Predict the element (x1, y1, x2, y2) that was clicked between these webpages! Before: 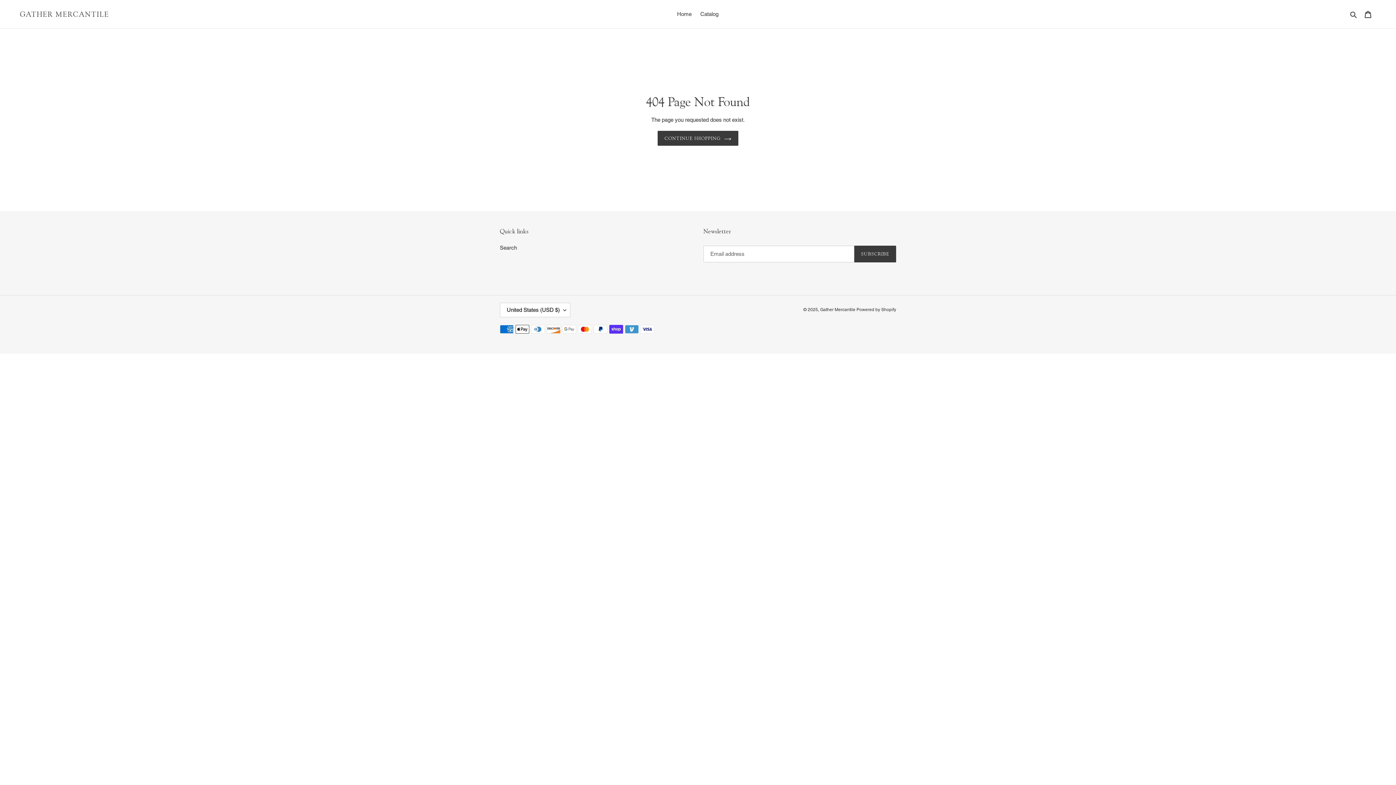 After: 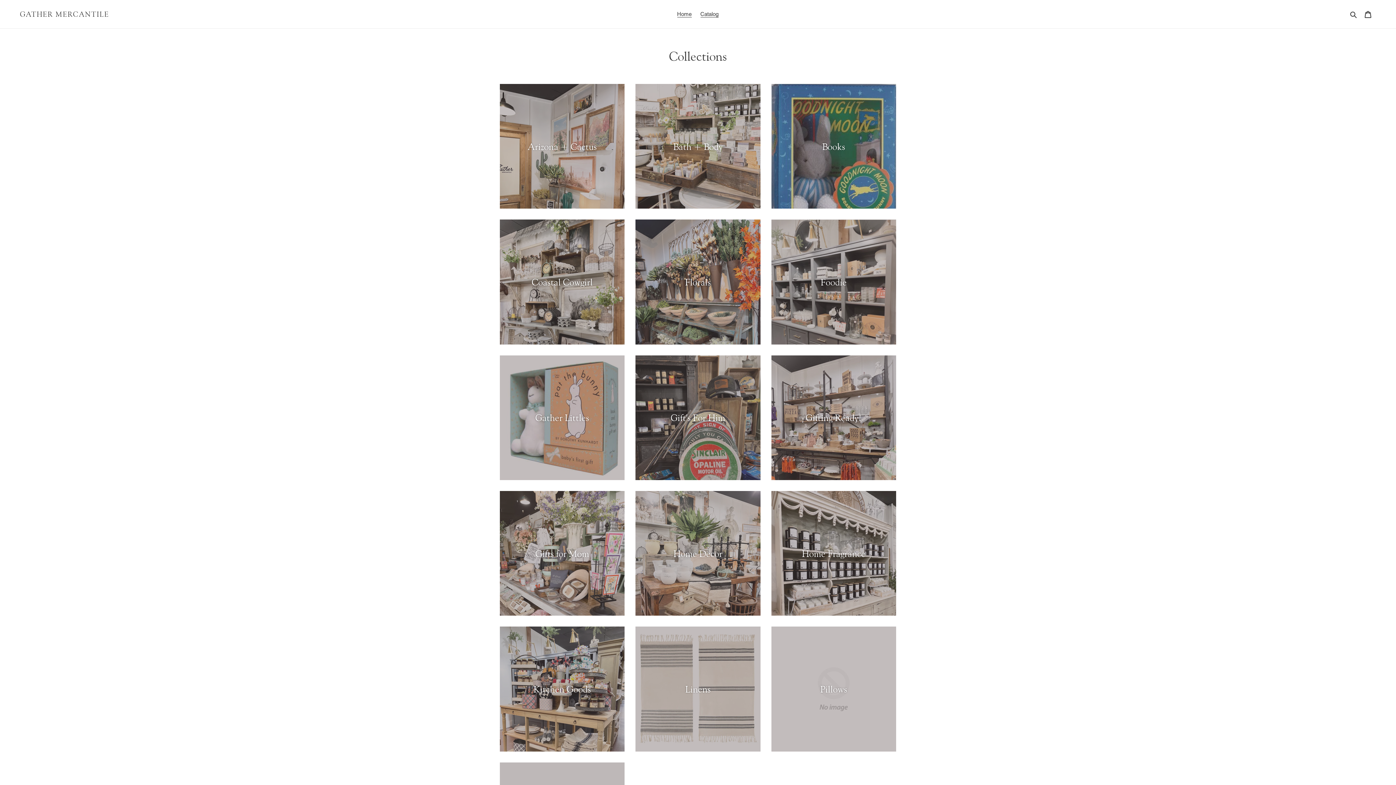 Action: label: Catalog bbox: (696, 9, 722, 19)